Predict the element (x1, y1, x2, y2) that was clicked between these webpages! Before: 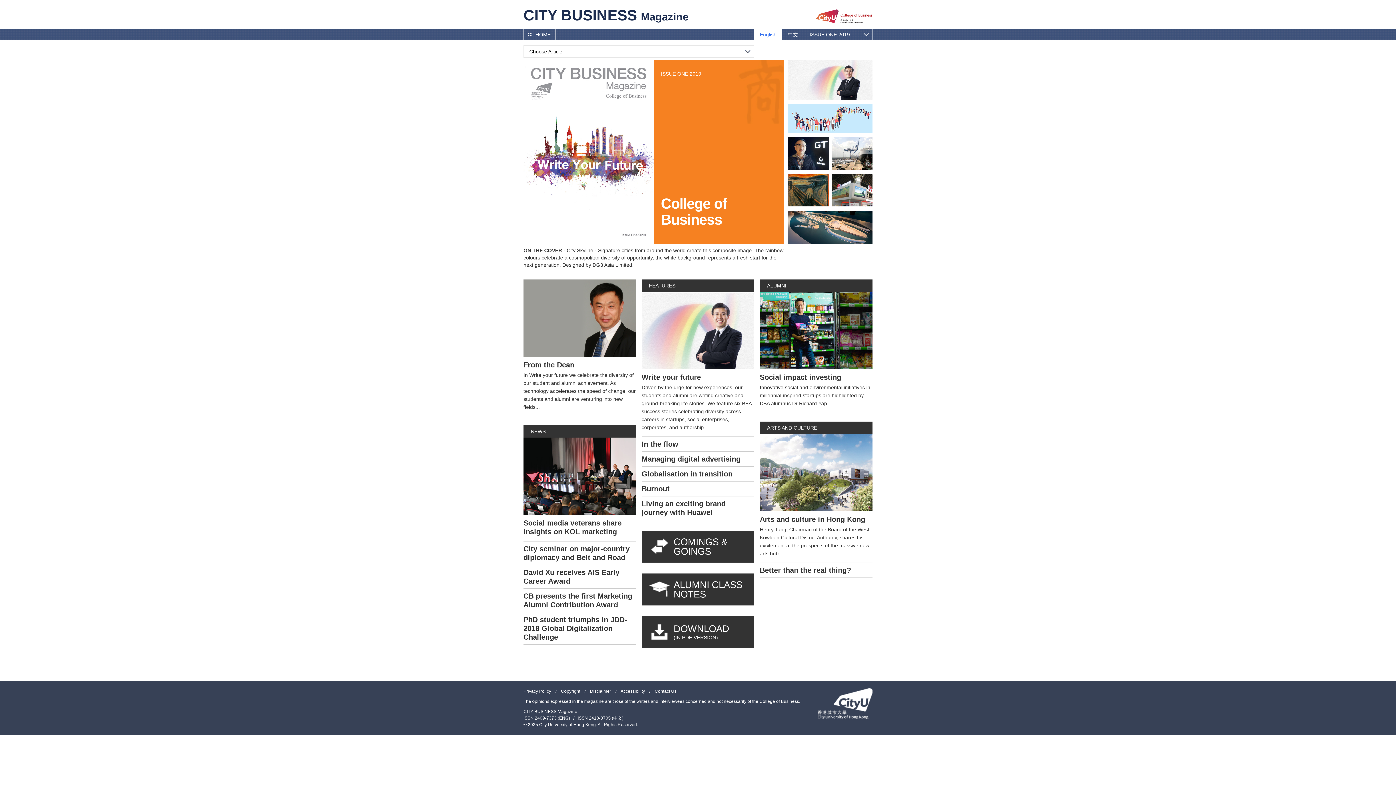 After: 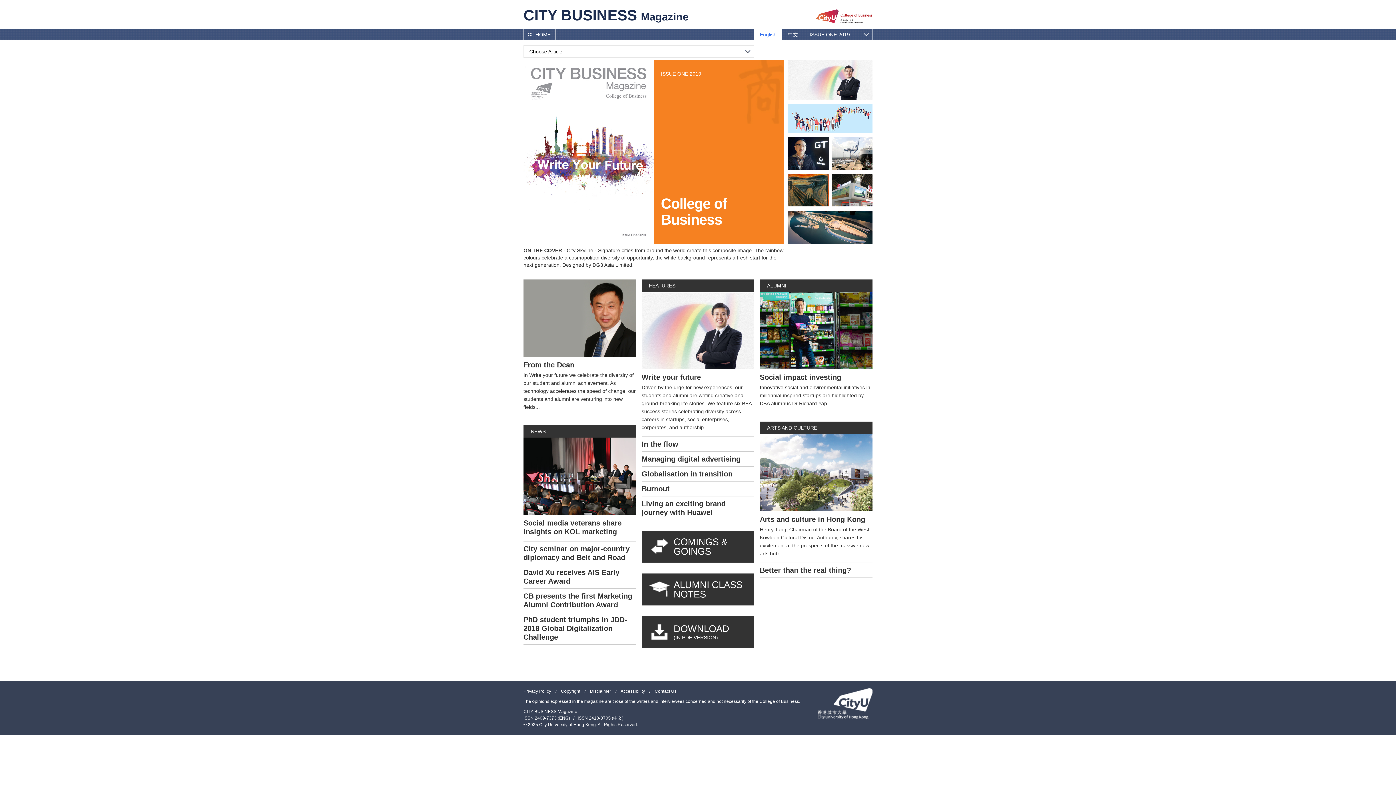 Action: label: ISSUE ONE 2019
College of Business bbox: (523, 60, 784, 244)